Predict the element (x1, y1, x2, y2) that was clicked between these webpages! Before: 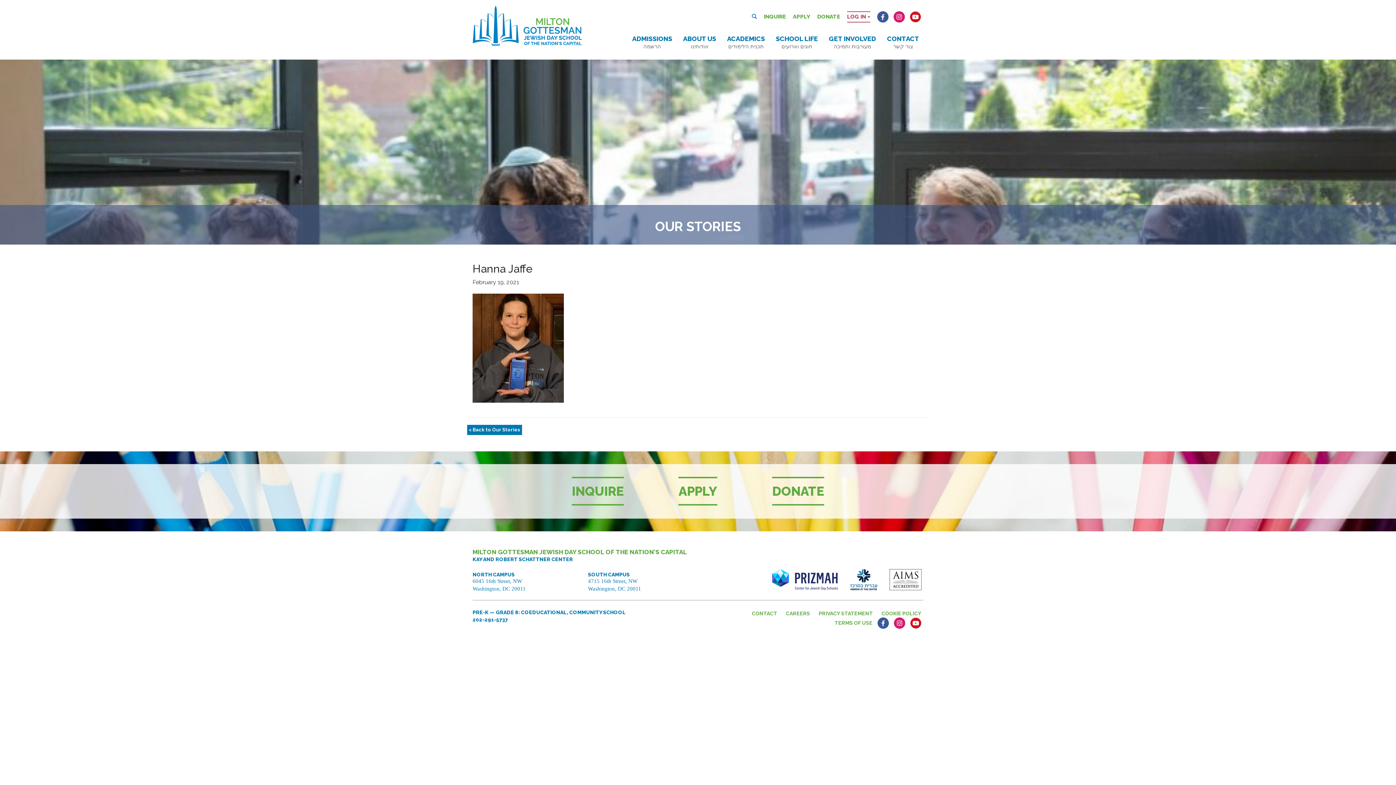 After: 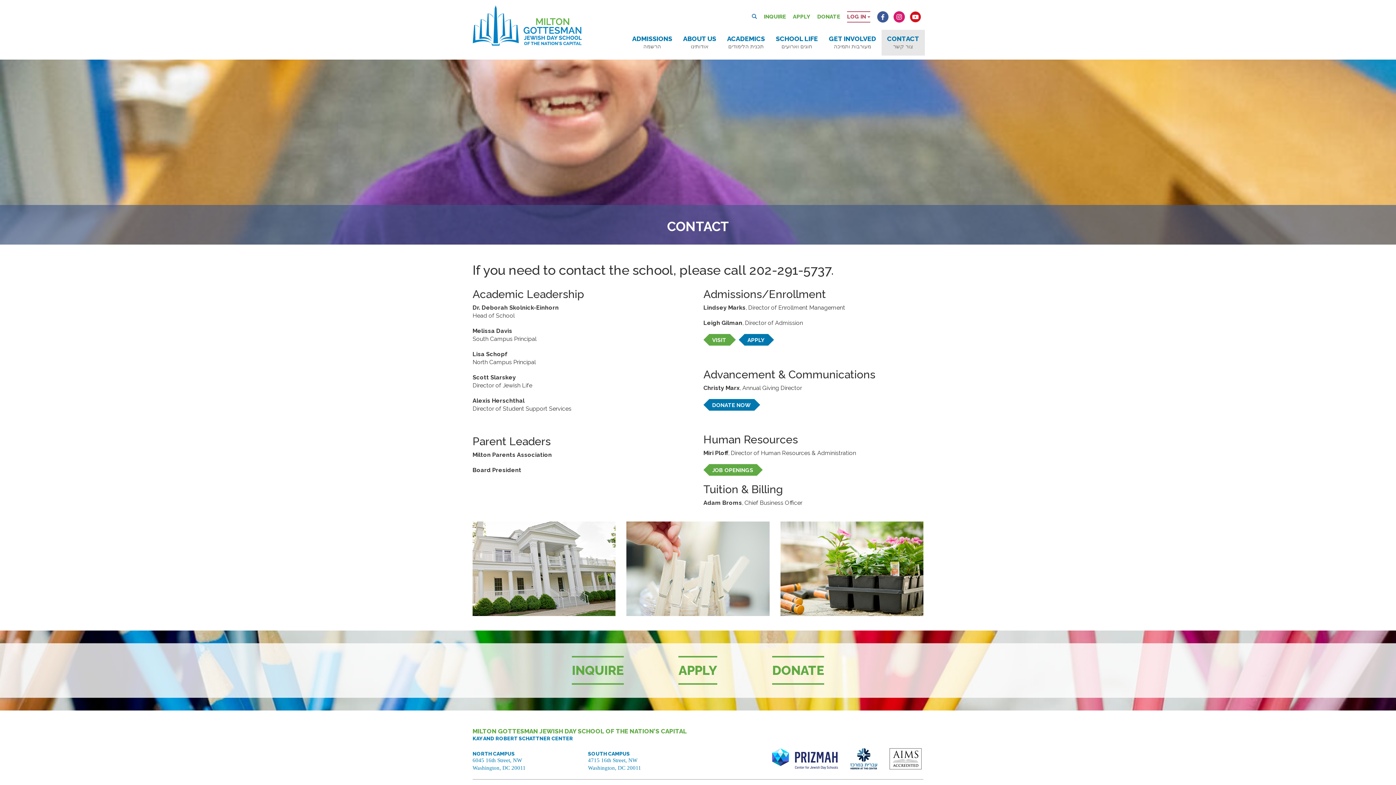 Action: label: CONTACT bbox: (752, 610, 777, 616)